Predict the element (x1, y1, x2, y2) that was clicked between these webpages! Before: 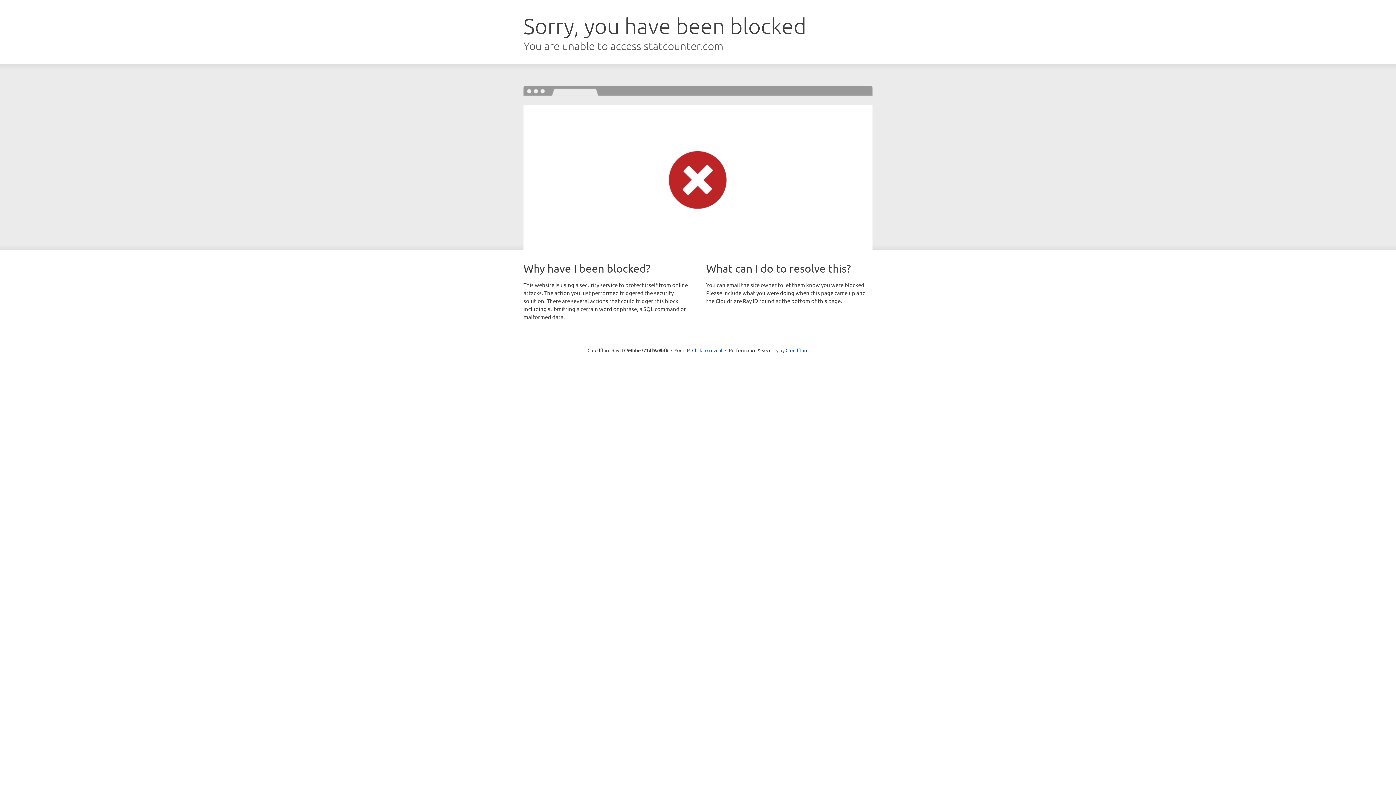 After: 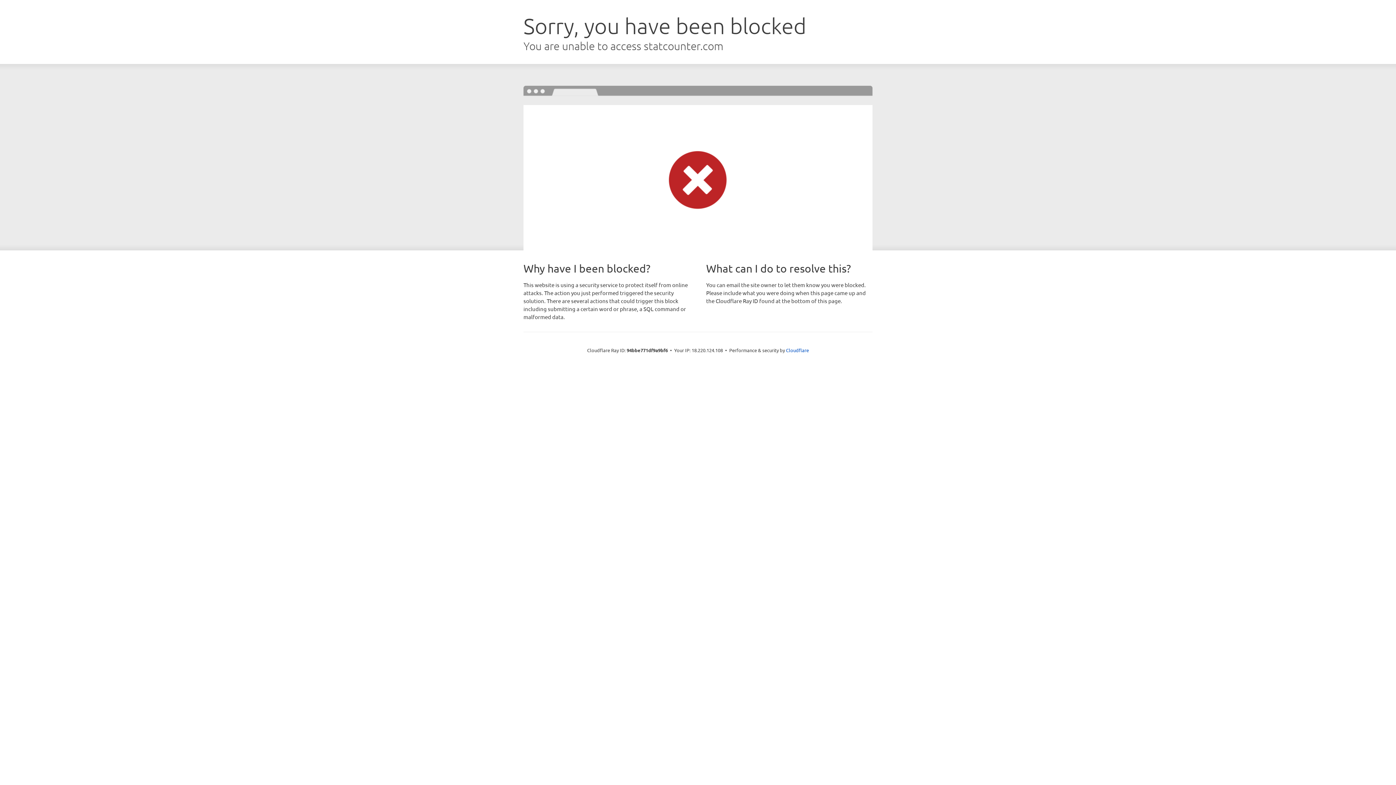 Action: label: Click to reveal bbox: (692, 346, 722, 353)